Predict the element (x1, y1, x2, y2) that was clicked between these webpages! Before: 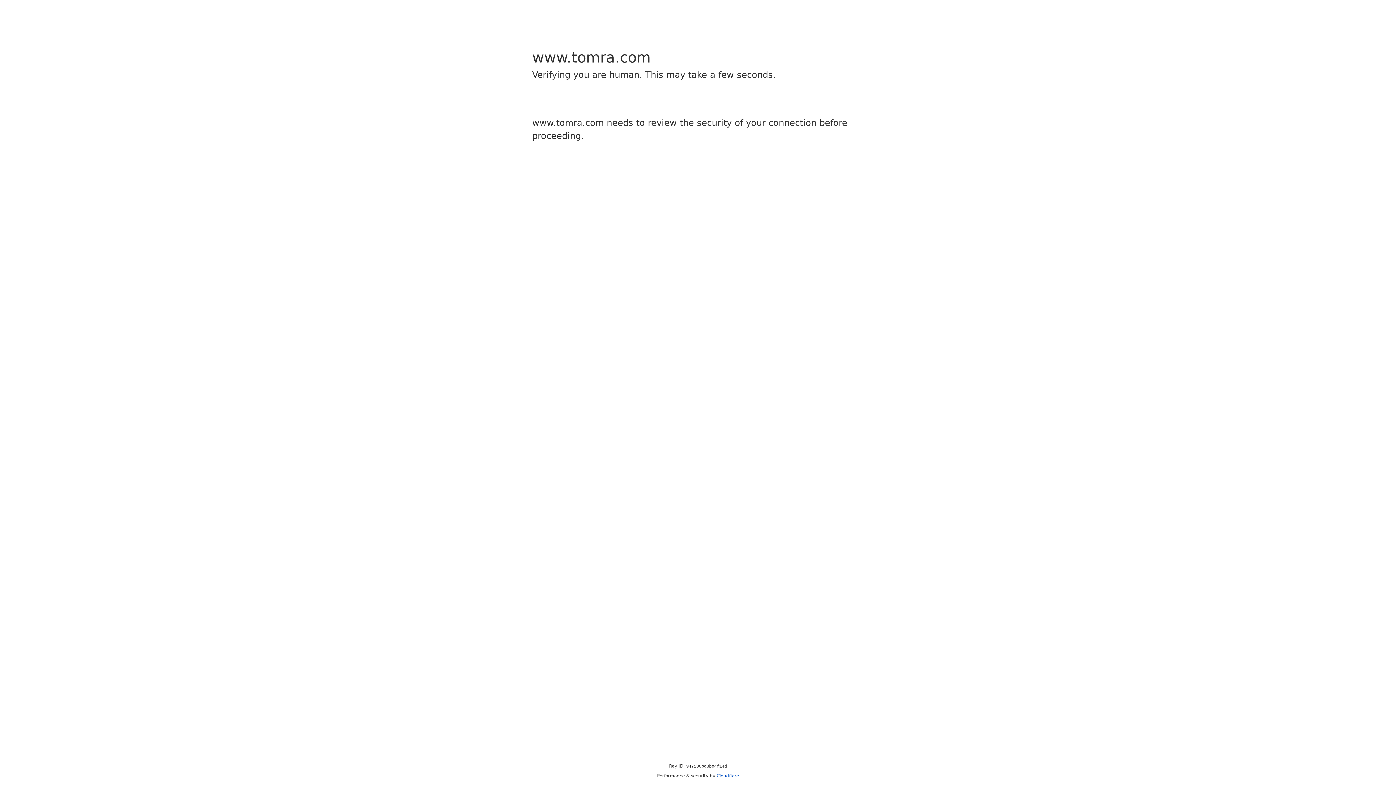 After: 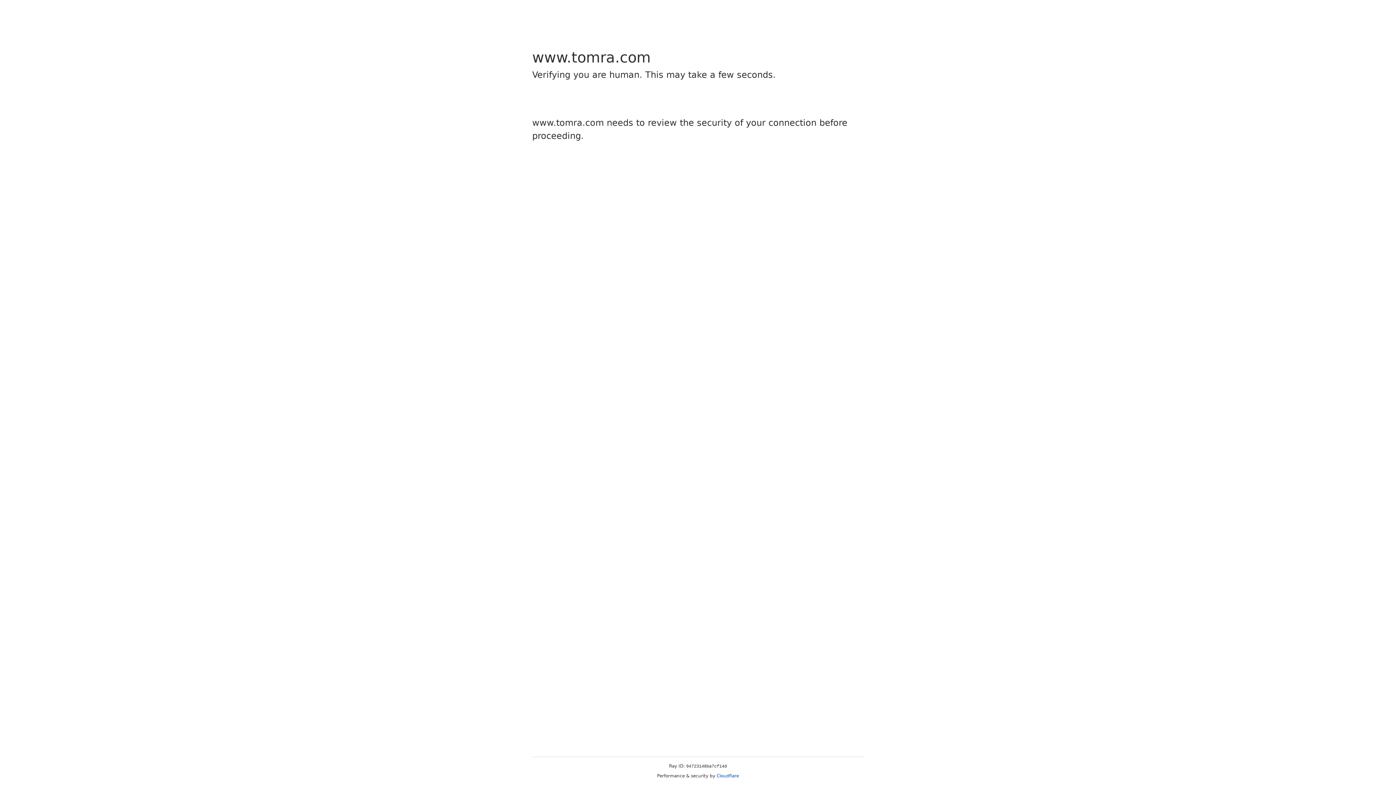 Action: label: Cloudflare bbox: (716, 773, 739, 778)